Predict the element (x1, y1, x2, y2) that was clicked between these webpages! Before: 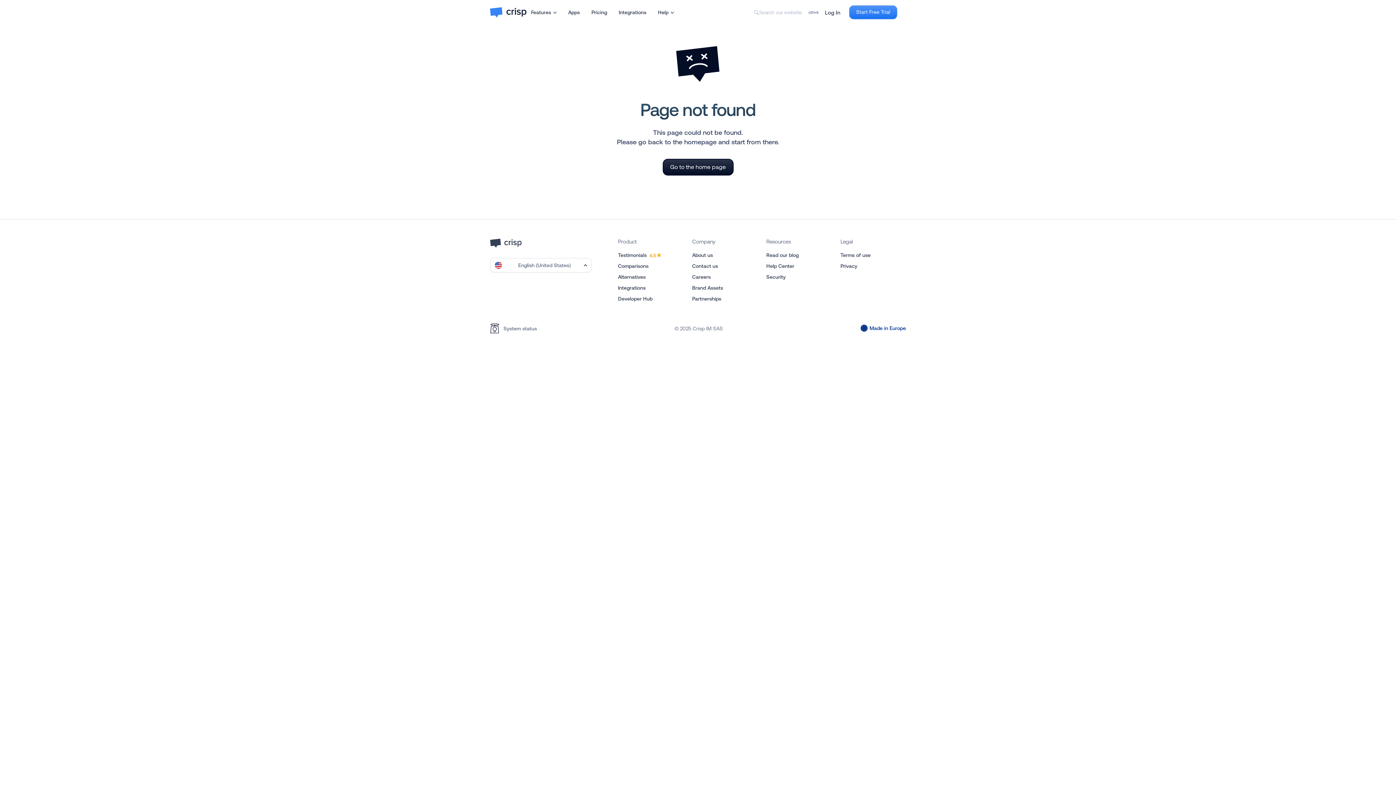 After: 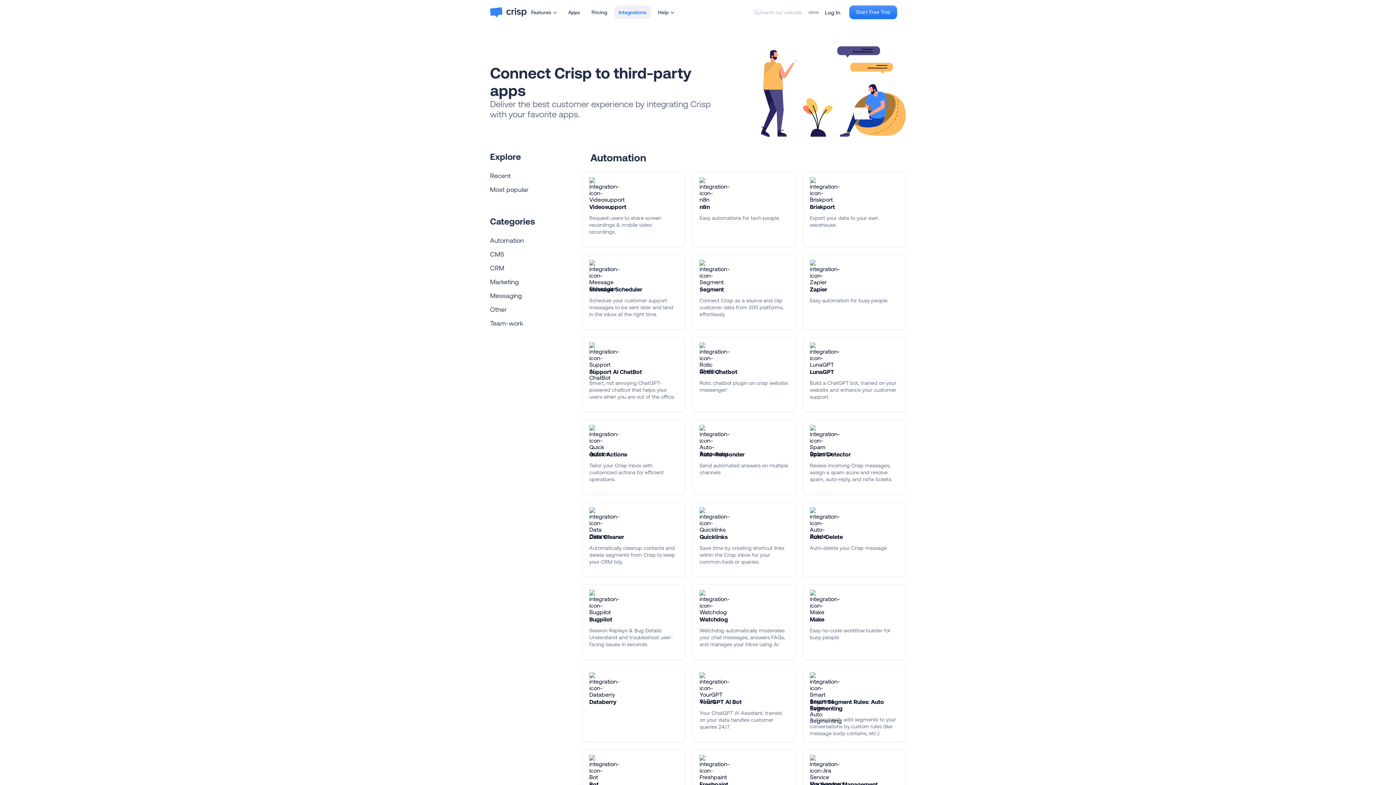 Action: label: Integrations bbox: (614, 5, 651, 18)